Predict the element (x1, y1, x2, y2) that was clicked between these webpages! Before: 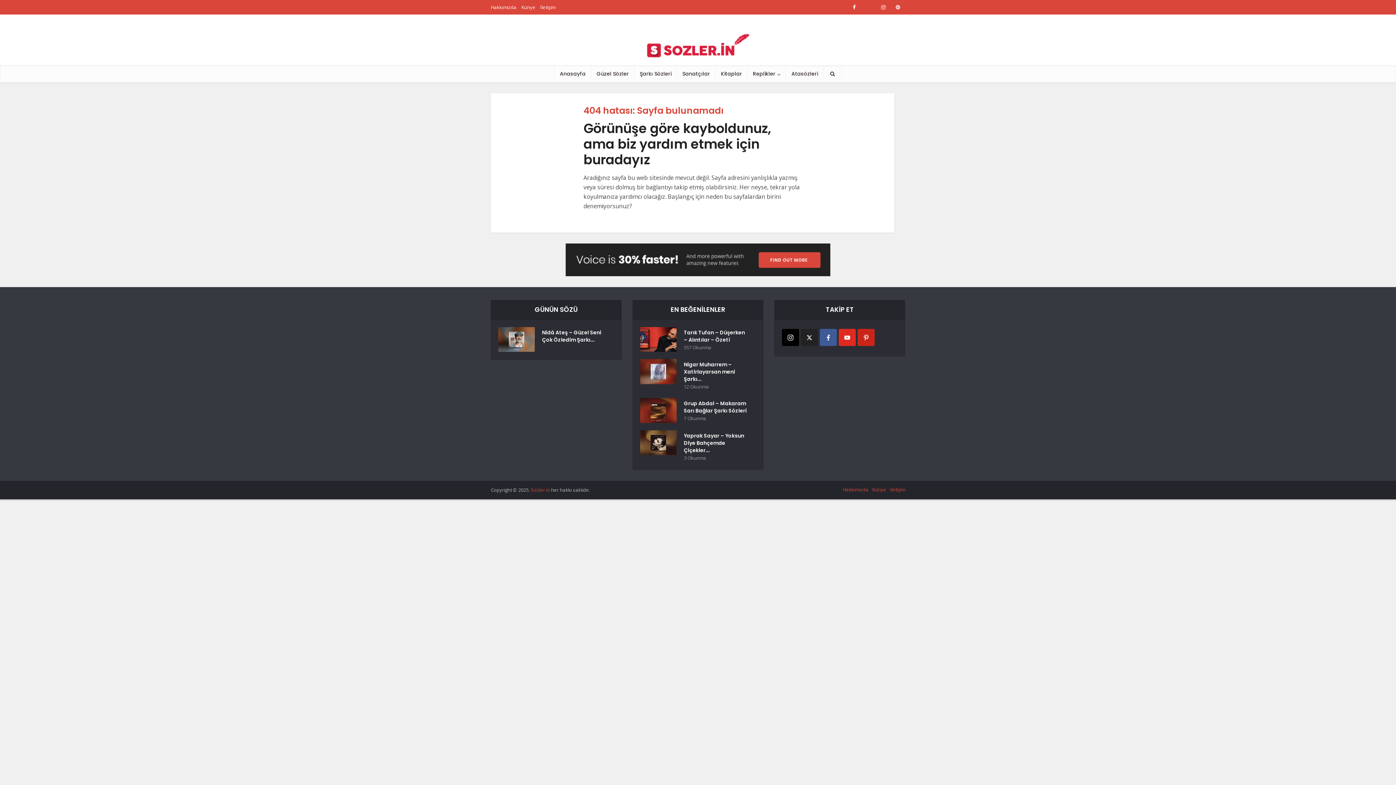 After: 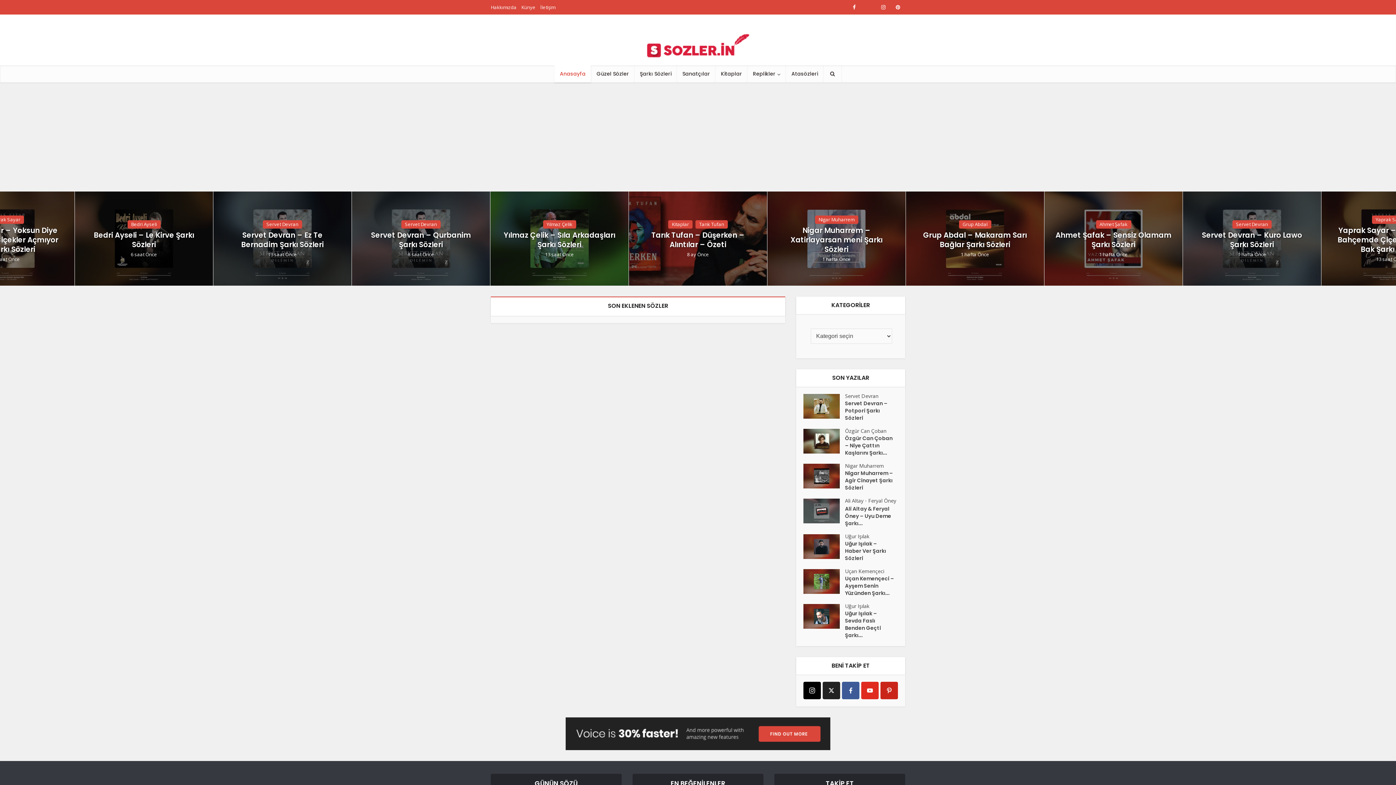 Action: bbox: (646, 29, 750, 58)